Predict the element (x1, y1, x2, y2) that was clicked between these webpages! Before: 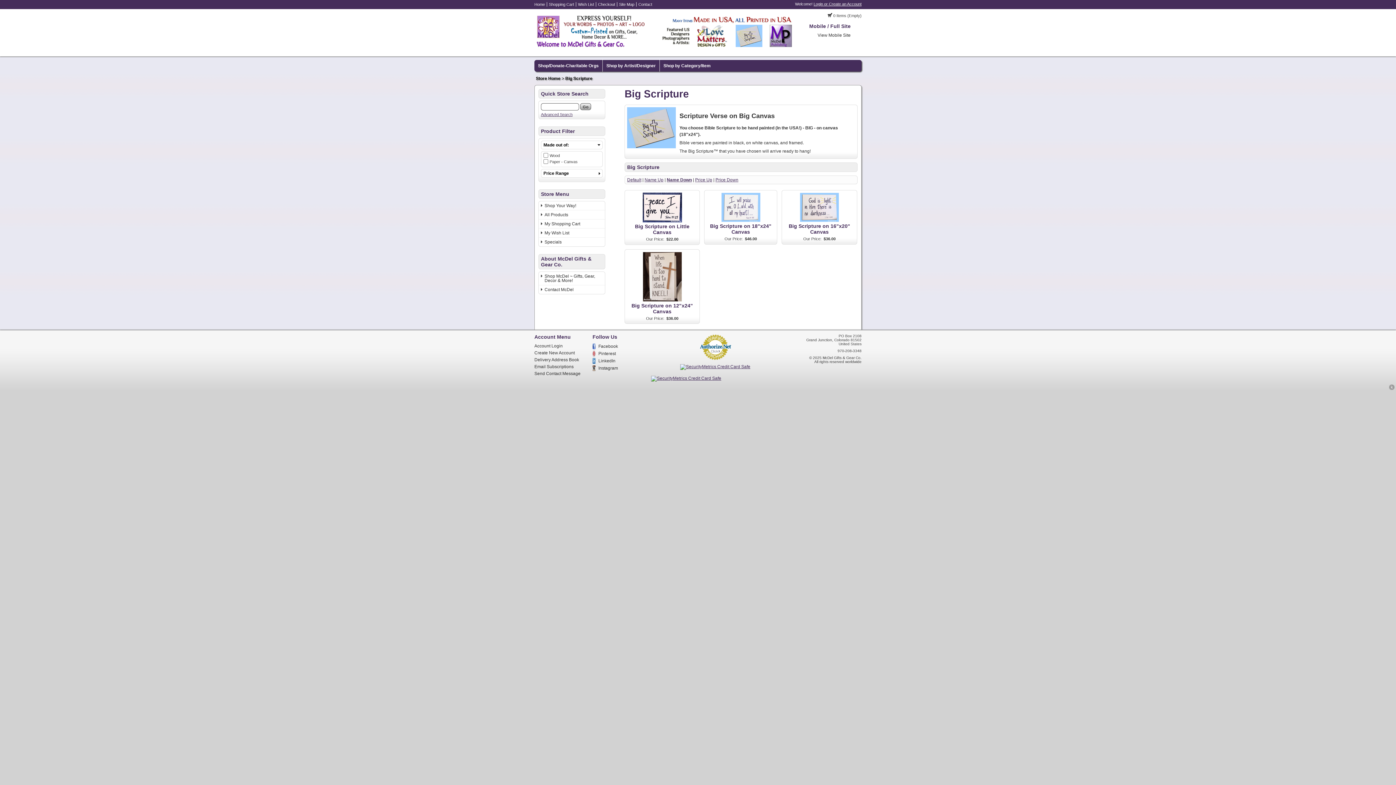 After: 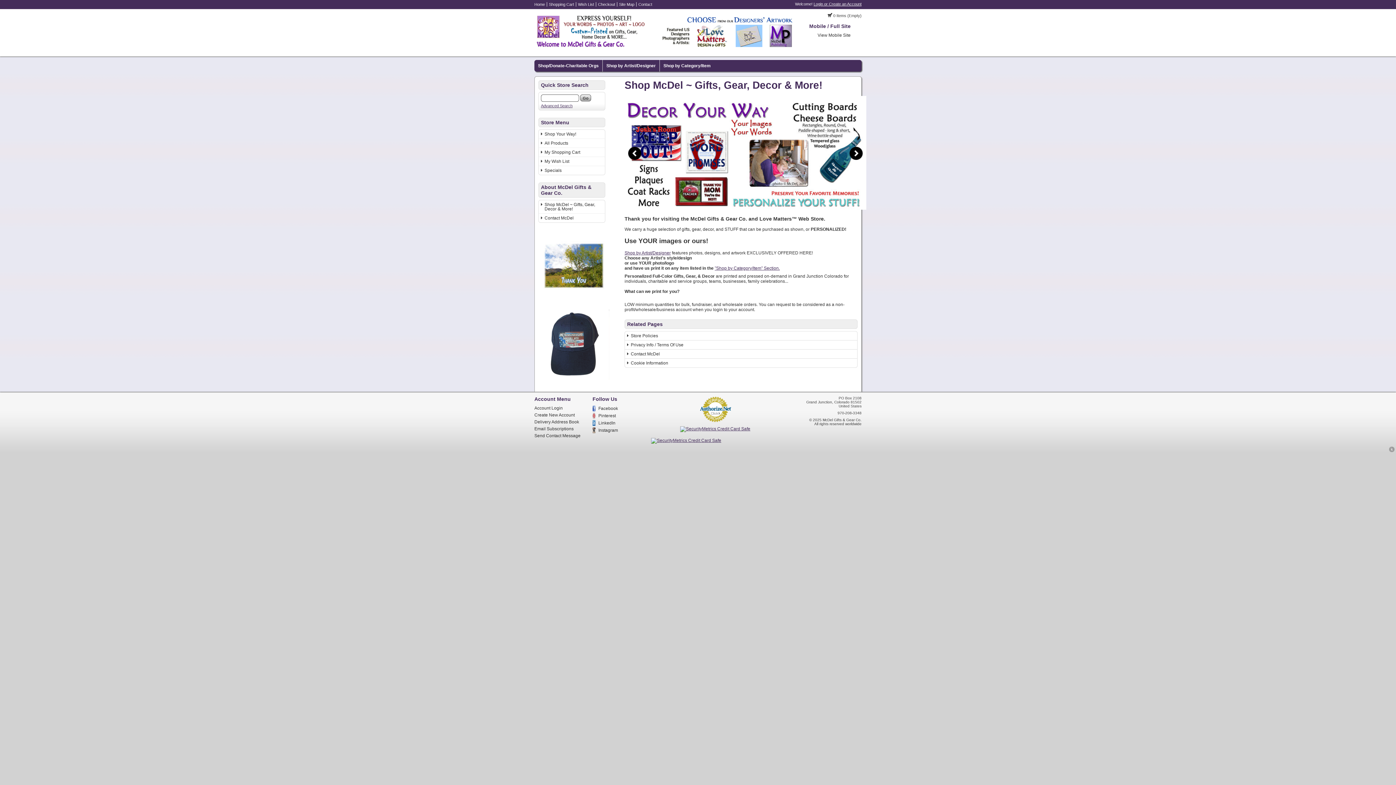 Action: bbox: (534, 45, 796, 51)